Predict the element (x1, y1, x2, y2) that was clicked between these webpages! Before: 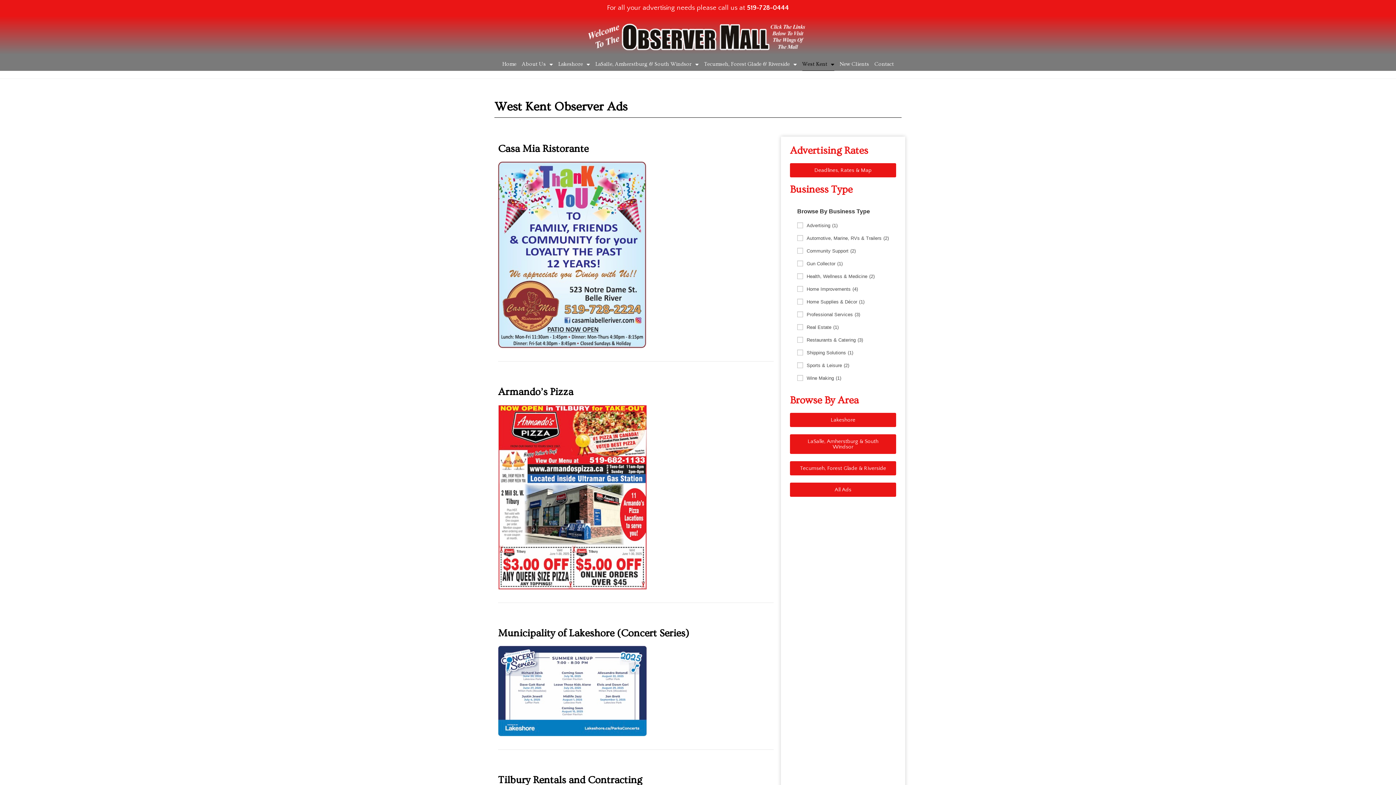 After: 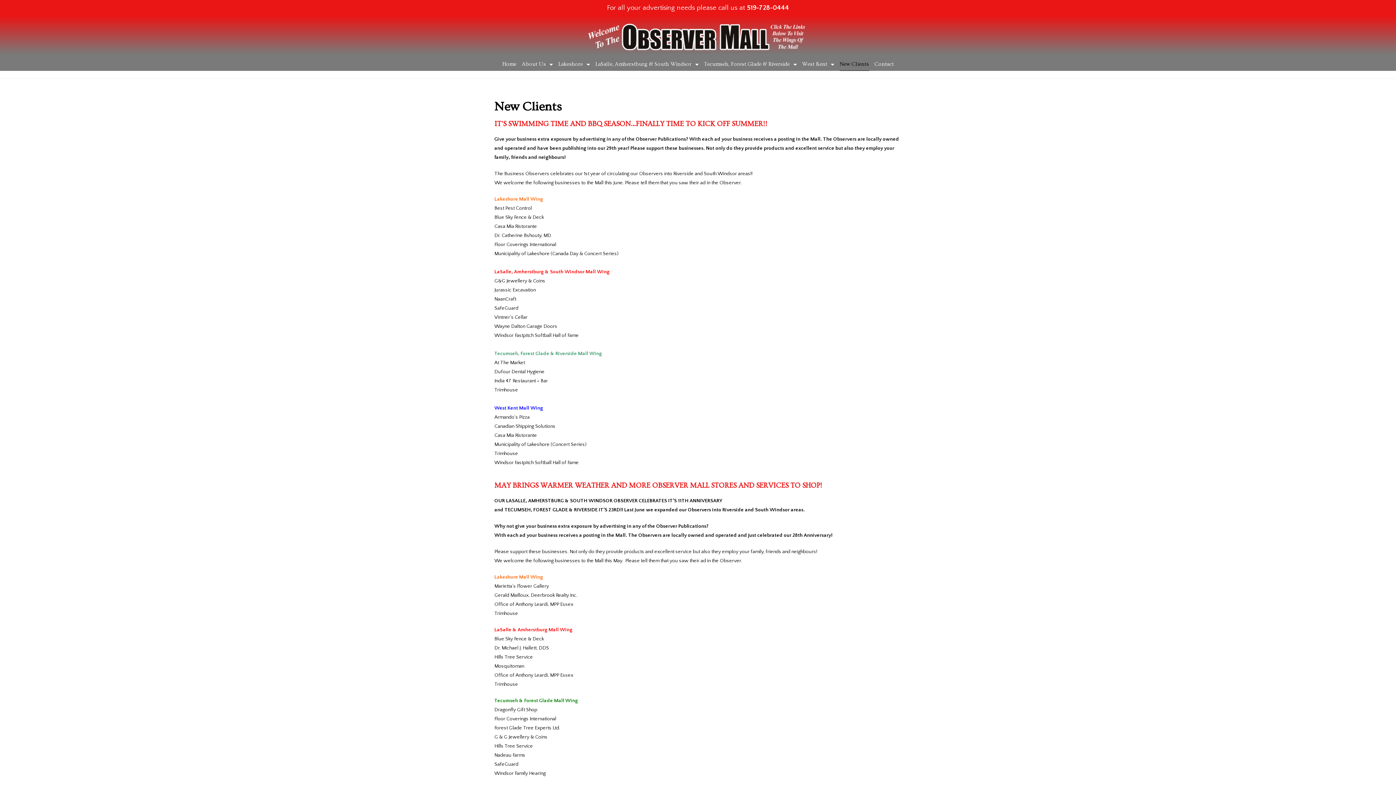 Action: label: New Clients bbox: (839, 57, 869, 70)